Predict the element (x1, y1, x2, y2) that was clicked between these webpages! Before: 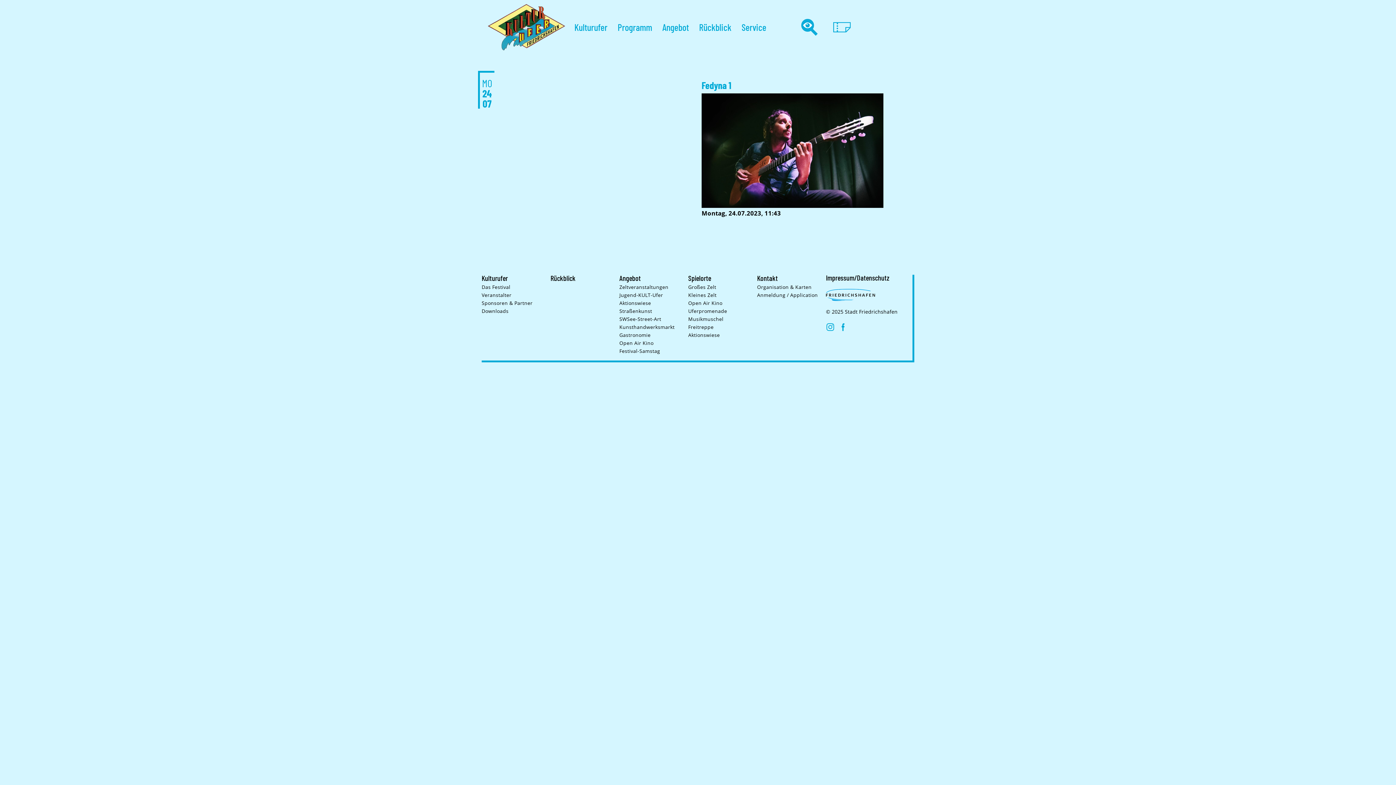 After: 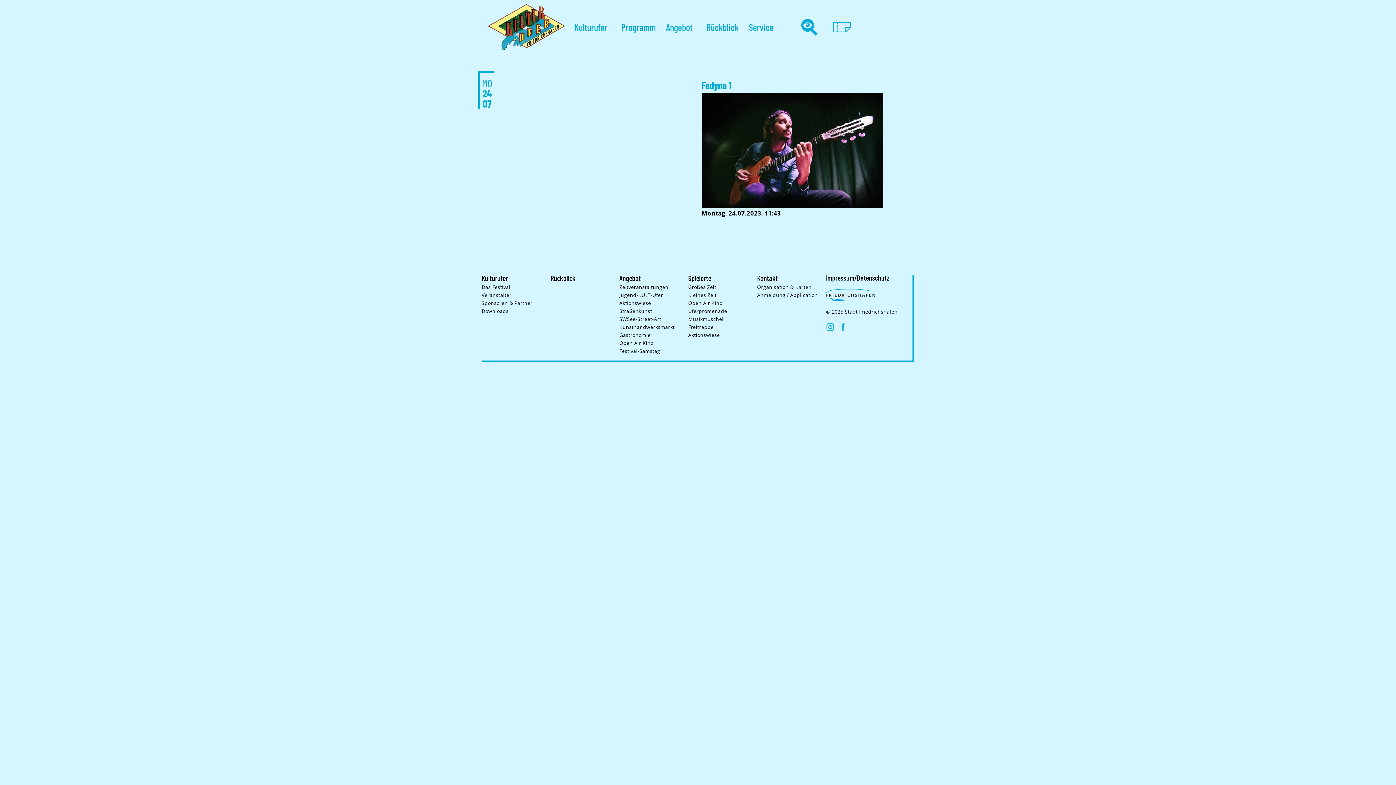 Action: bbox: (828, 22, 850, 32)